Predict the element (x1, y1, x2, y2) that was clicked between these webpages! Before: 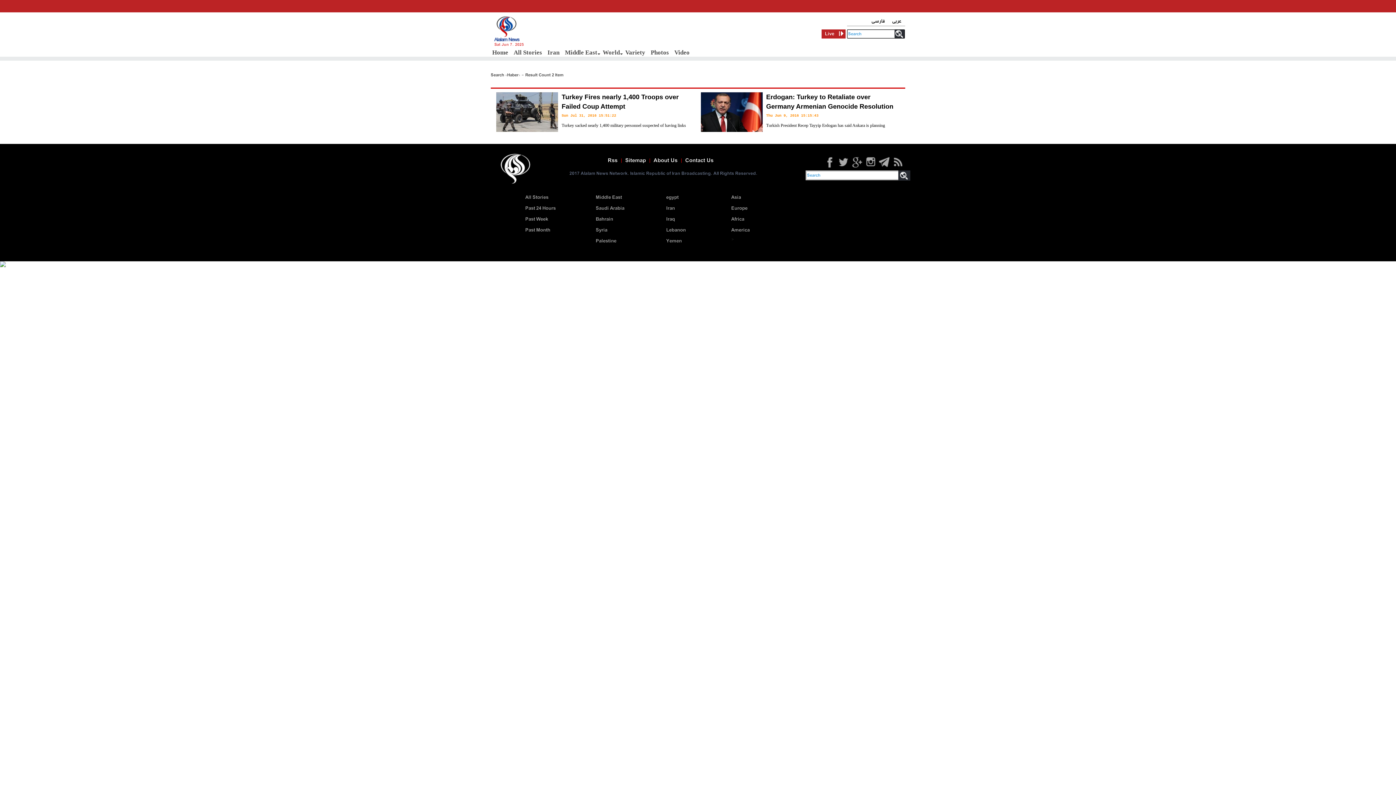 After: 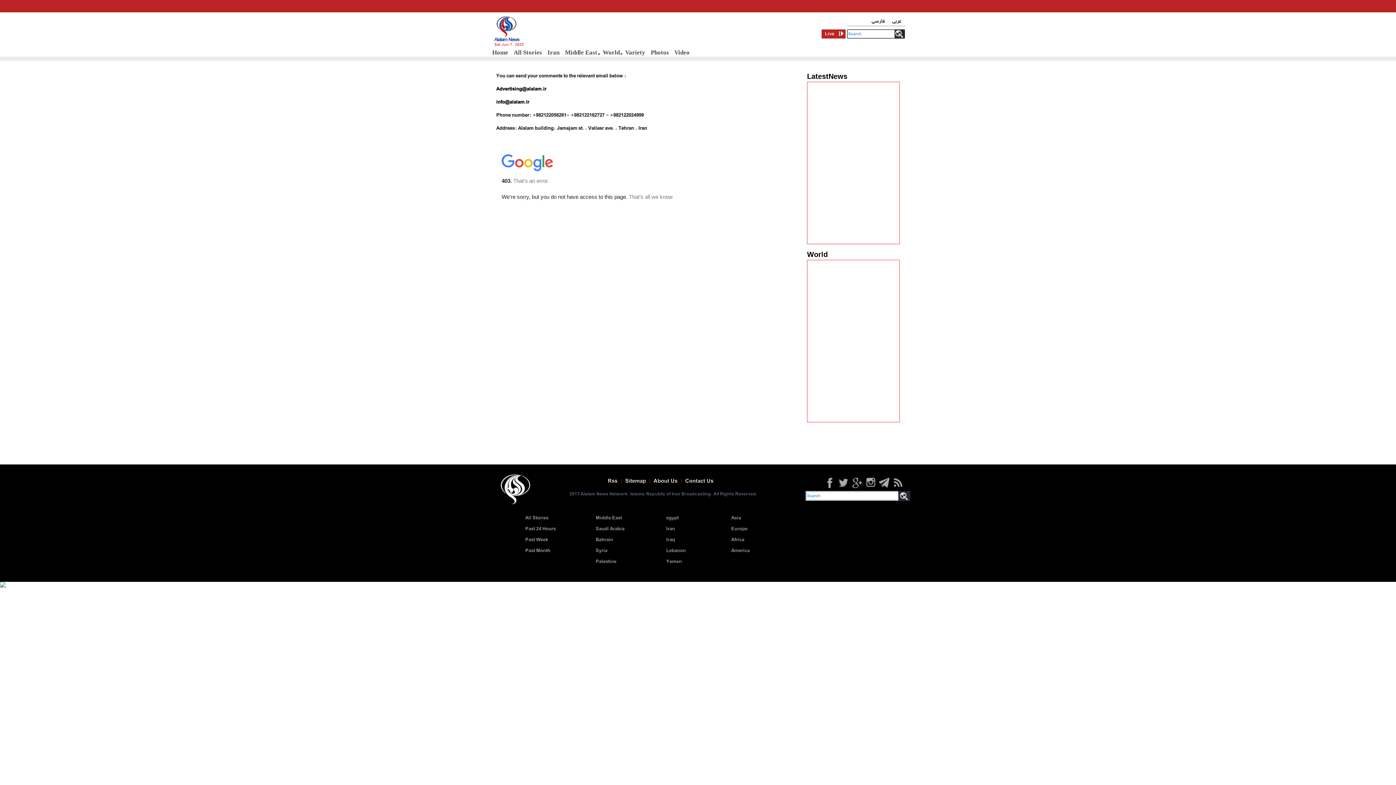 Action: bbox: (685, 156, 713, 165) label: Contact Us